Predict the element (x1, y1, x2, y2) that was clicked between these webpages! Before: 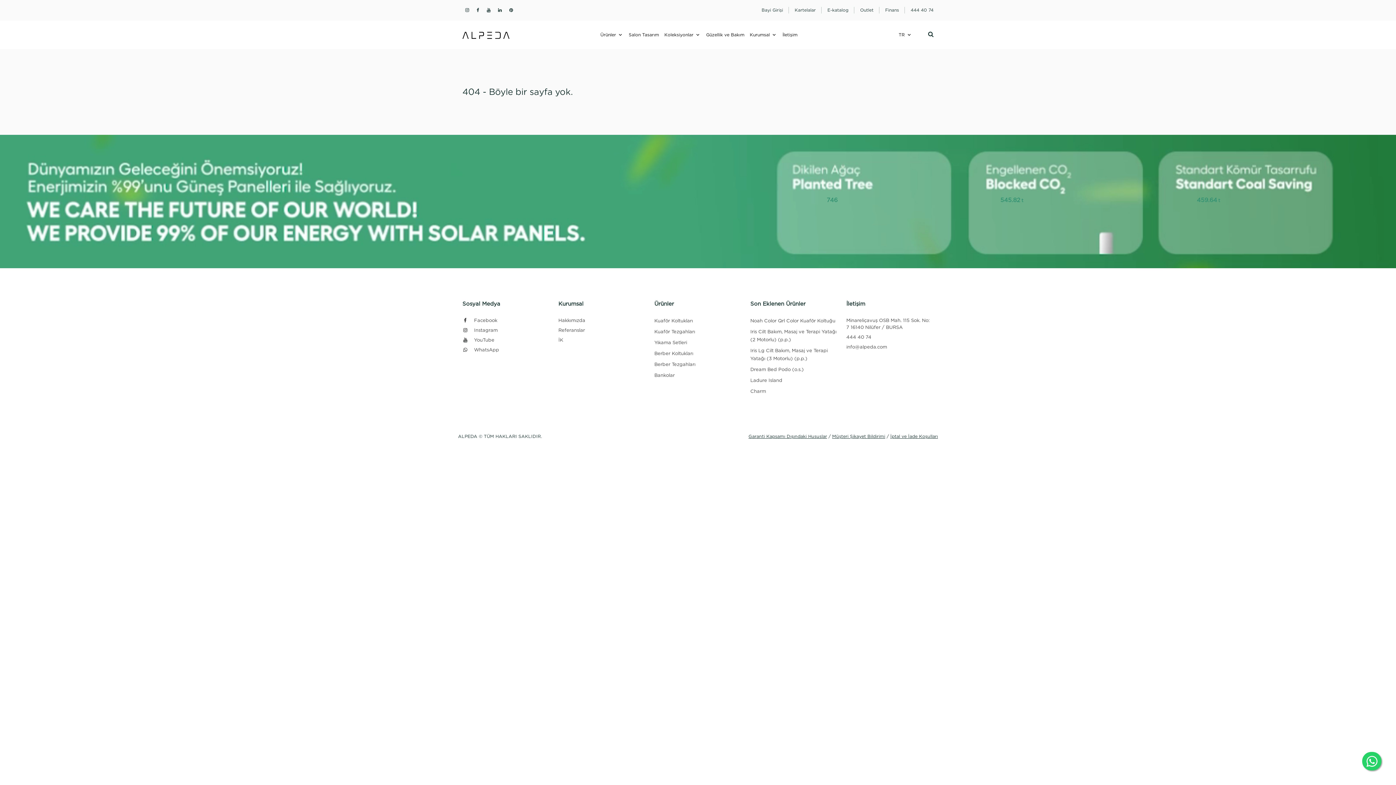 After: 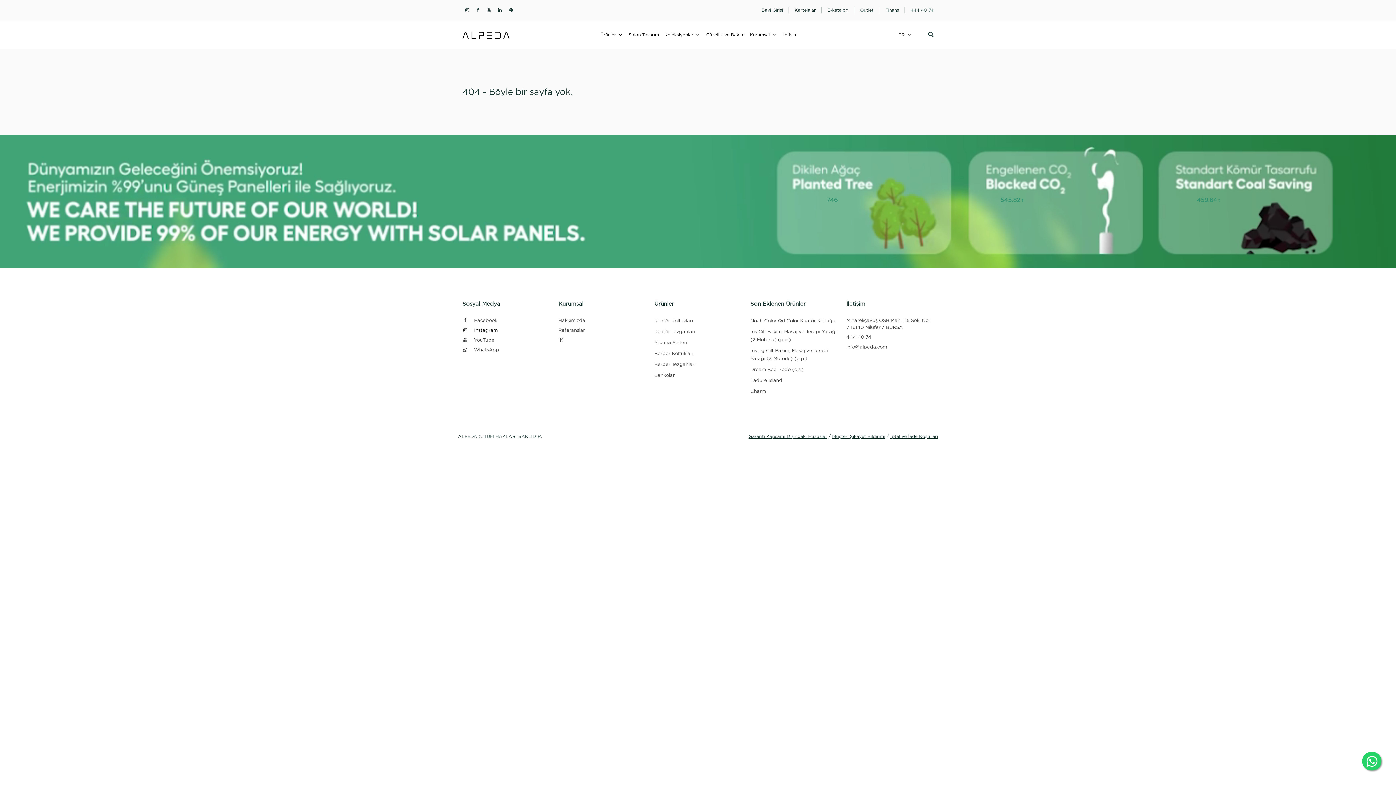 Action: bbox: (462, 326, 498, 333) label:  Instagram